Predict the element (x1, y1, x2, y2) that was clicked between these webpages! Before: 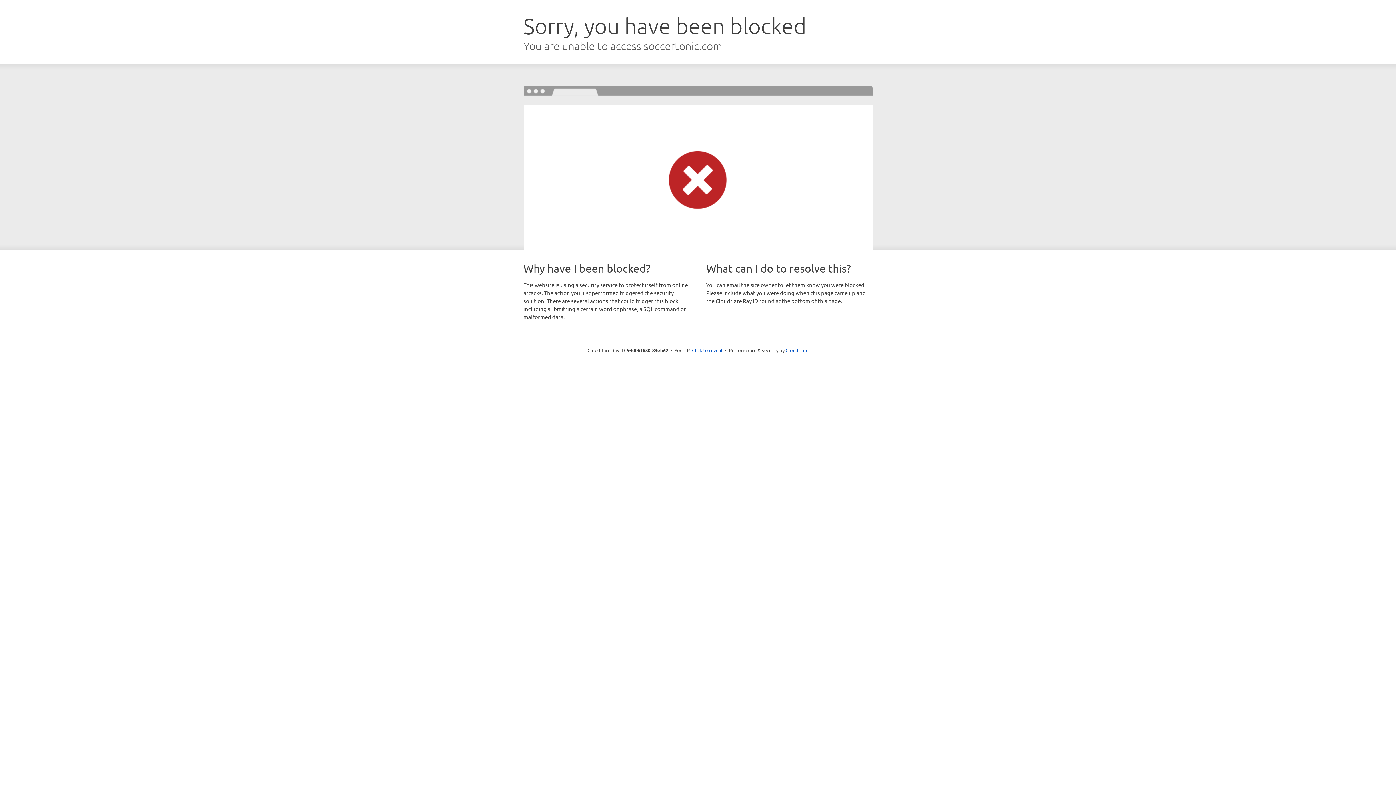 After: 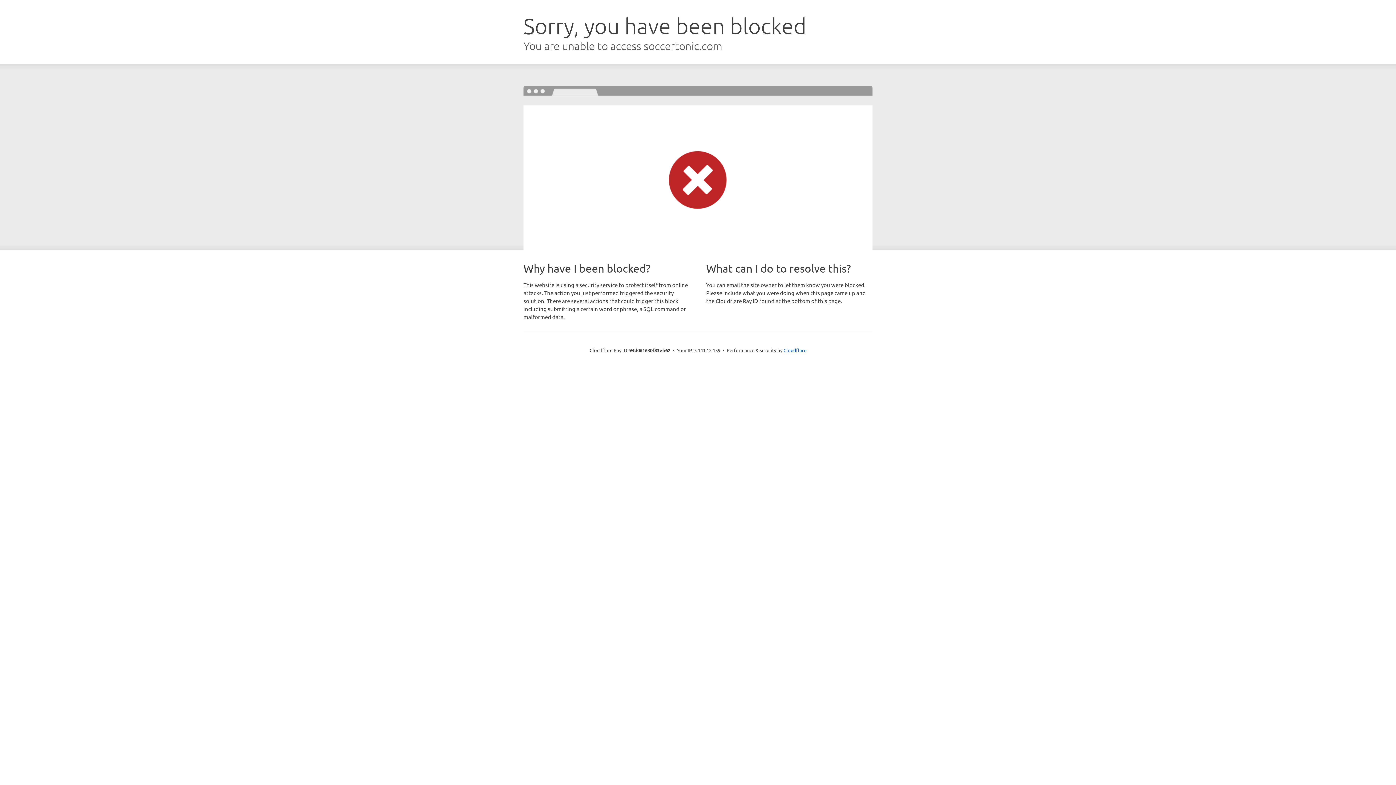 Action: label: Click to reveal bbox: (692, 346, 722, 353)